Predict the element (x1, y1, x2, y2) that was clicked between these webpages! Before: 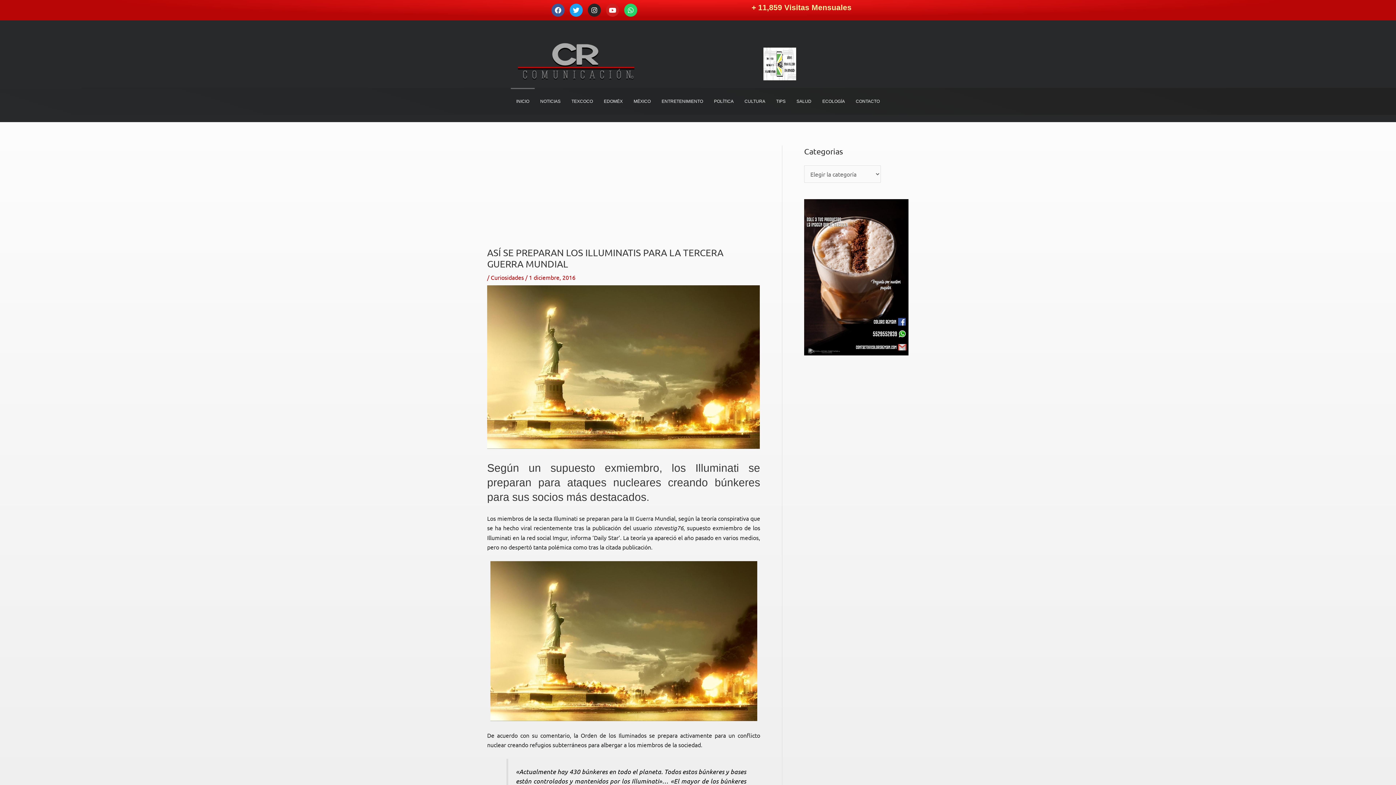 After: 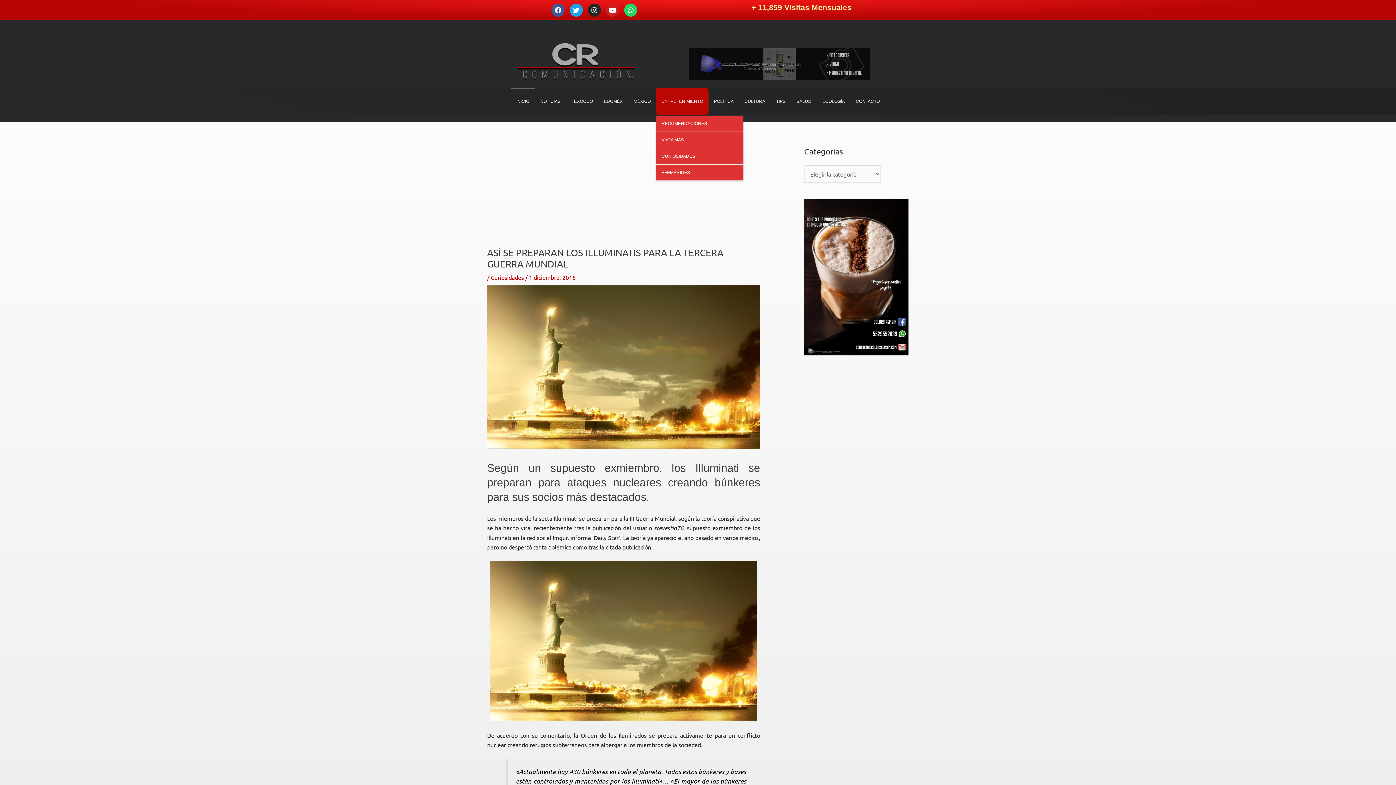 Action: label: ENTRETENIMIENTO bbox: (656, 87, 708, 114)